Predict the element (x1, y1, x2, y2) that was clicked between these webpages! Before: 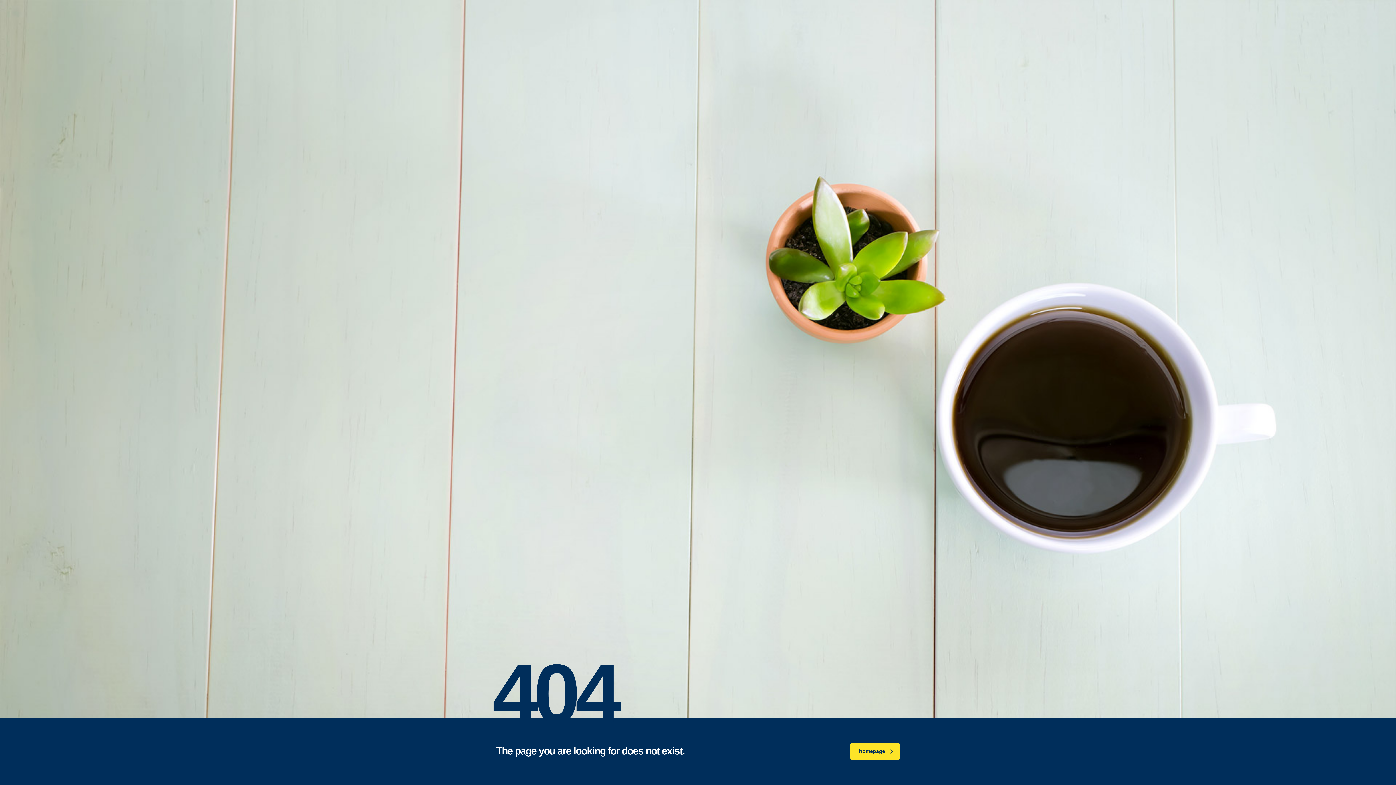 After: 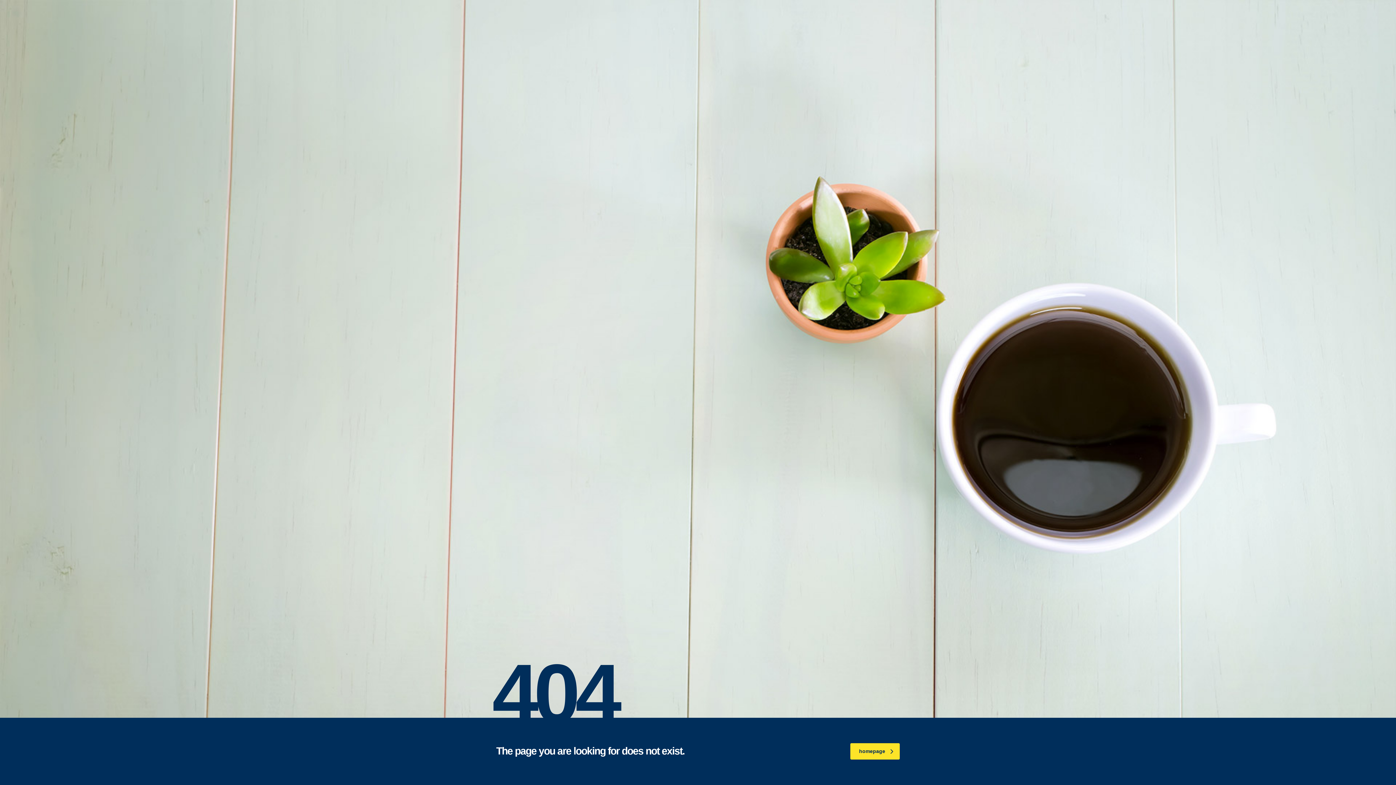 Action: bbox: (850, 743, 900, 760) label: homepage